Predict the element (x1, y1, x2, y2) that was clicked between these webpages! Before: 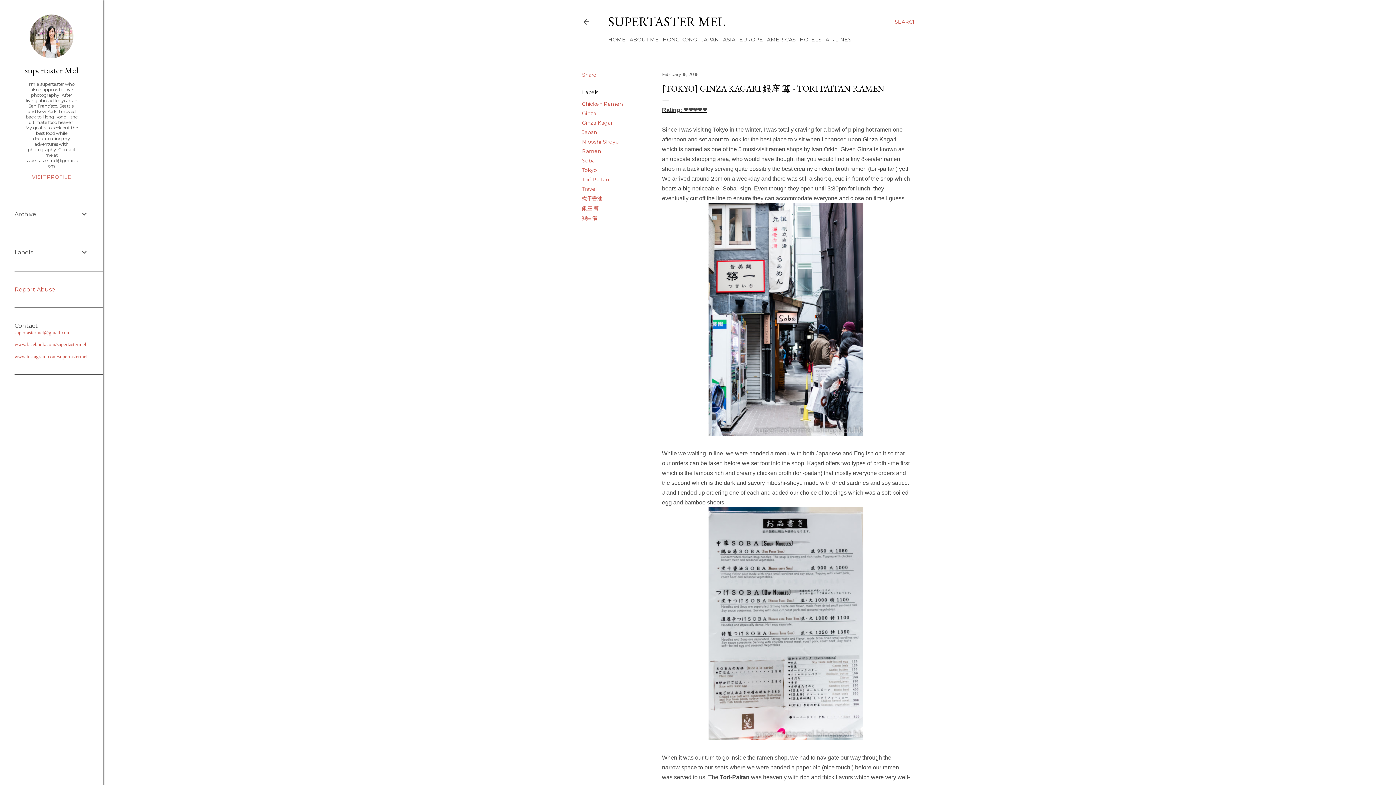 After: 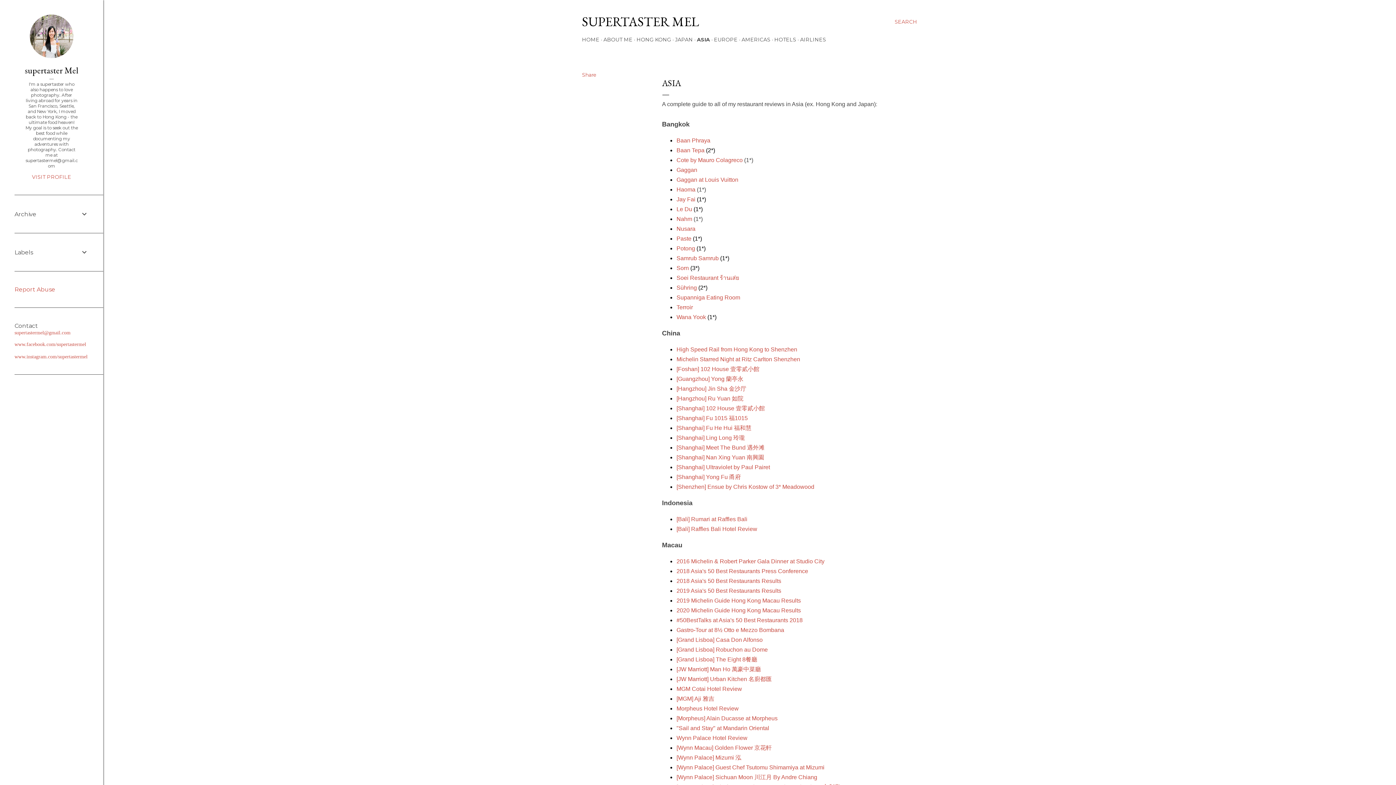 Action: label: ASIA bbox: (723, 36, 735, 42)